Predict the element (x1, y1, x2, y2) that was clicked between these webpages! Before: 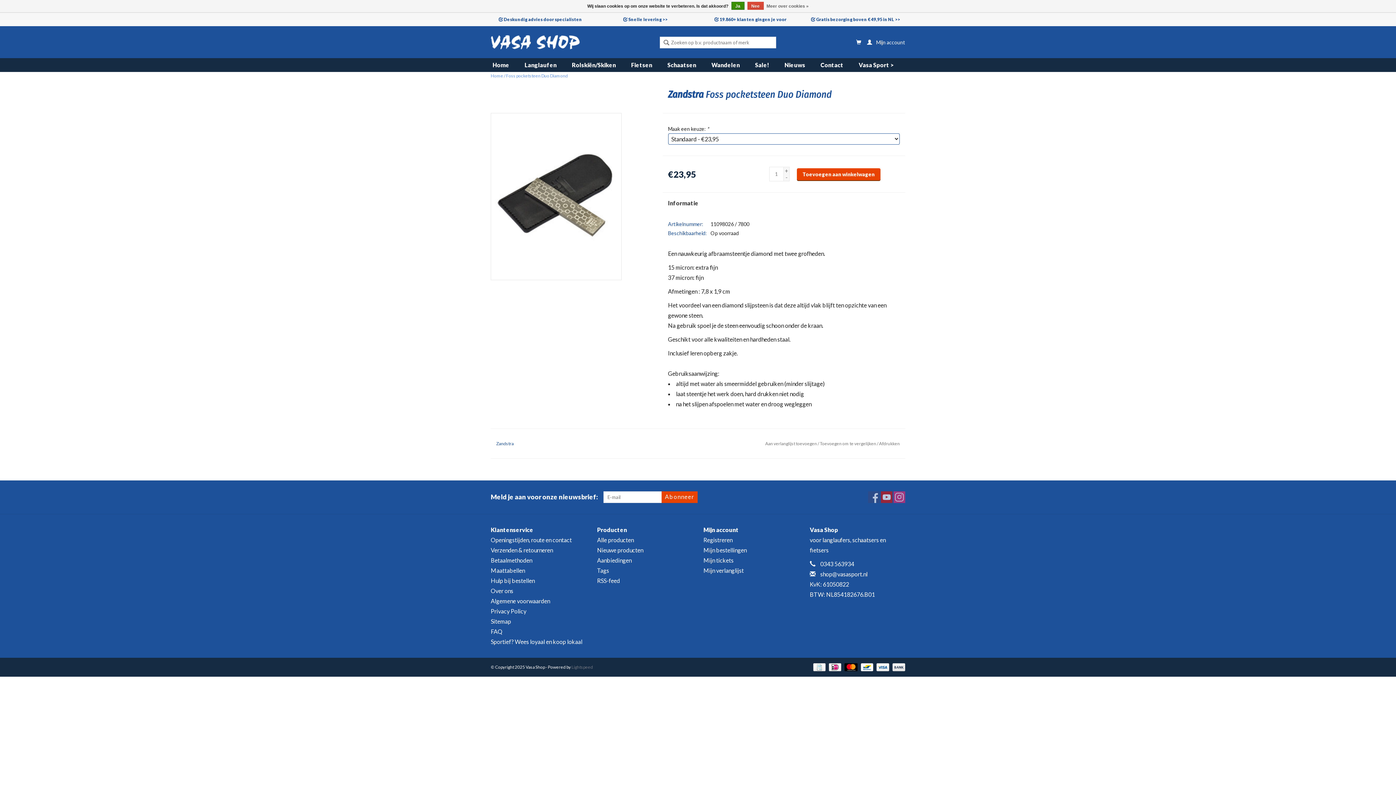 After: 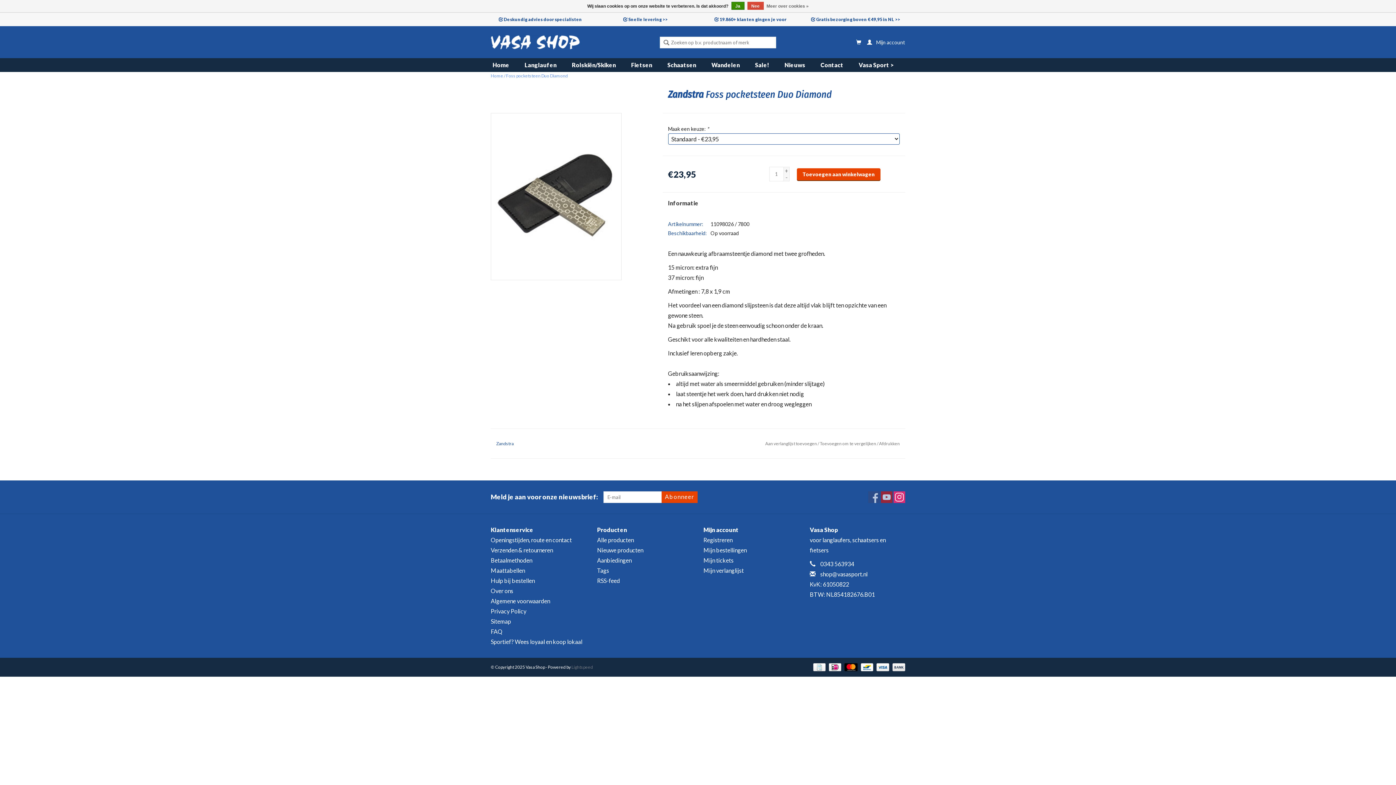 Action: bbox: (893, 491, 905, 503)